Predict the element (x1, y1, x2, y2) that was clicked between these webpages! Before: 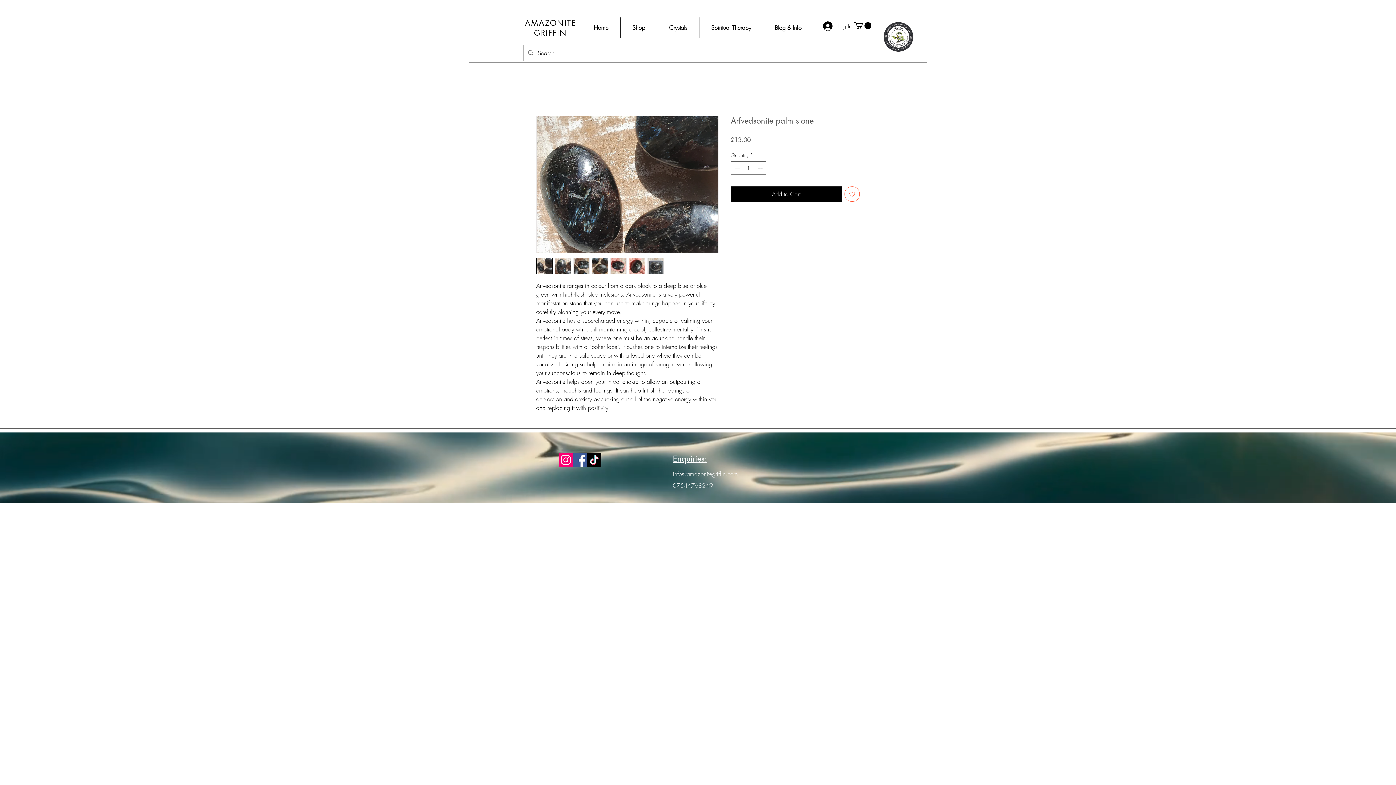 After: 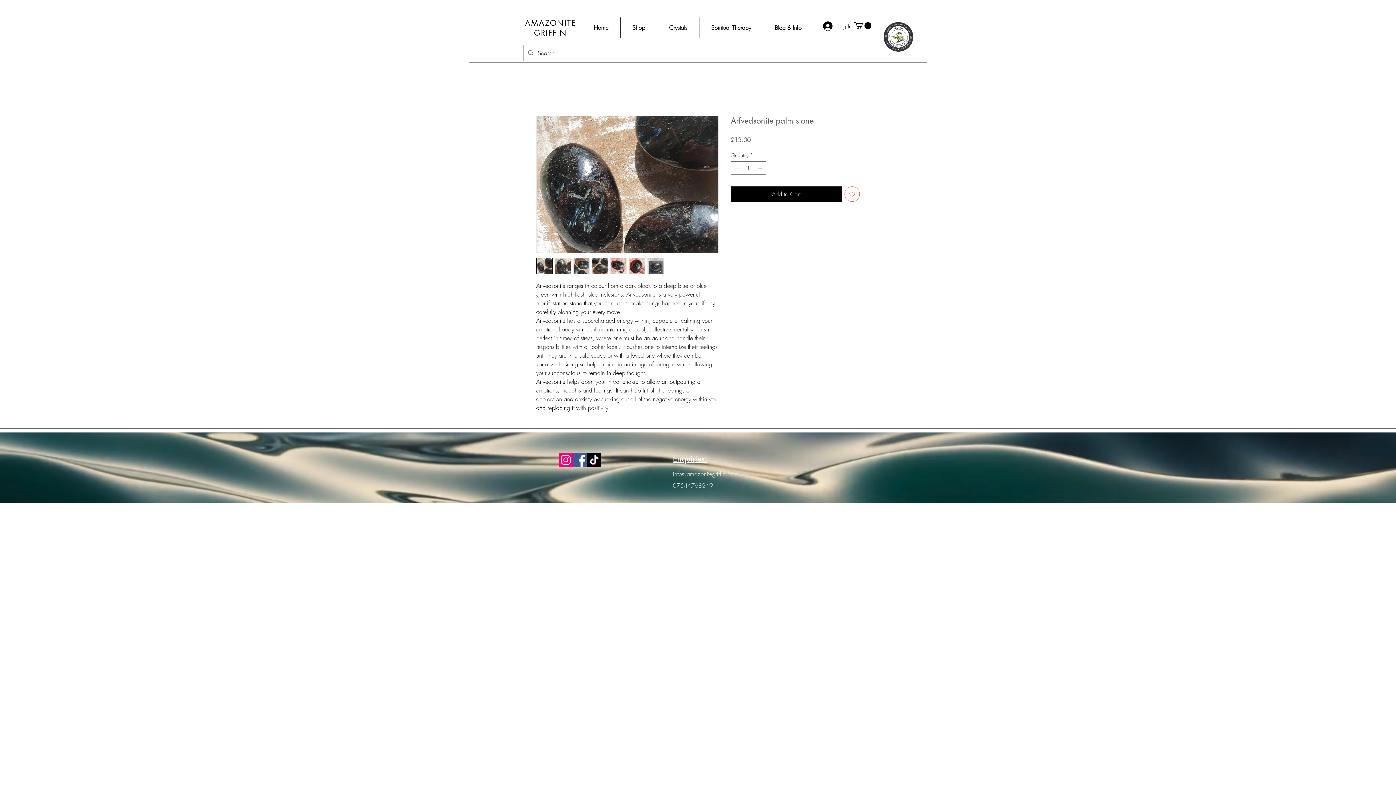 Action: bbox: (536, 257, 552, 274)